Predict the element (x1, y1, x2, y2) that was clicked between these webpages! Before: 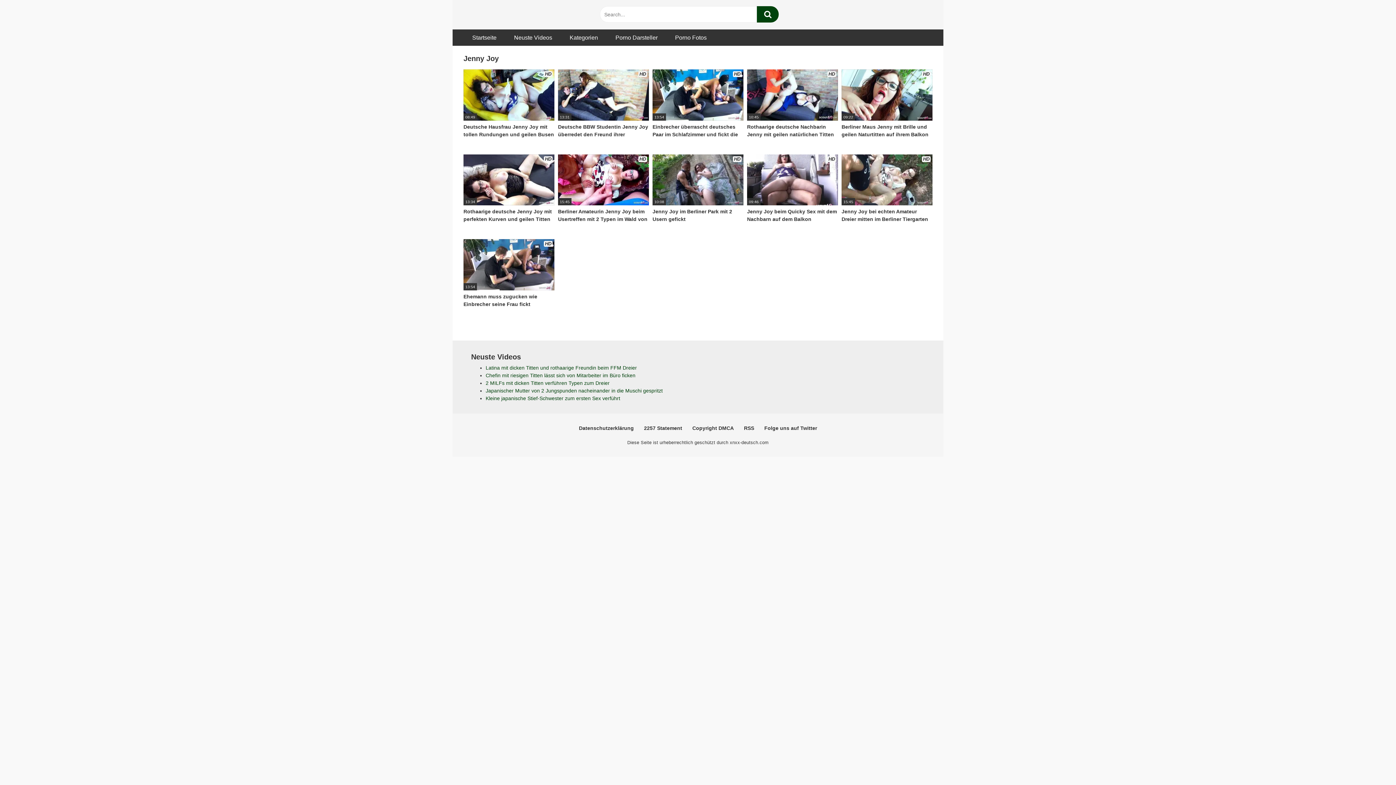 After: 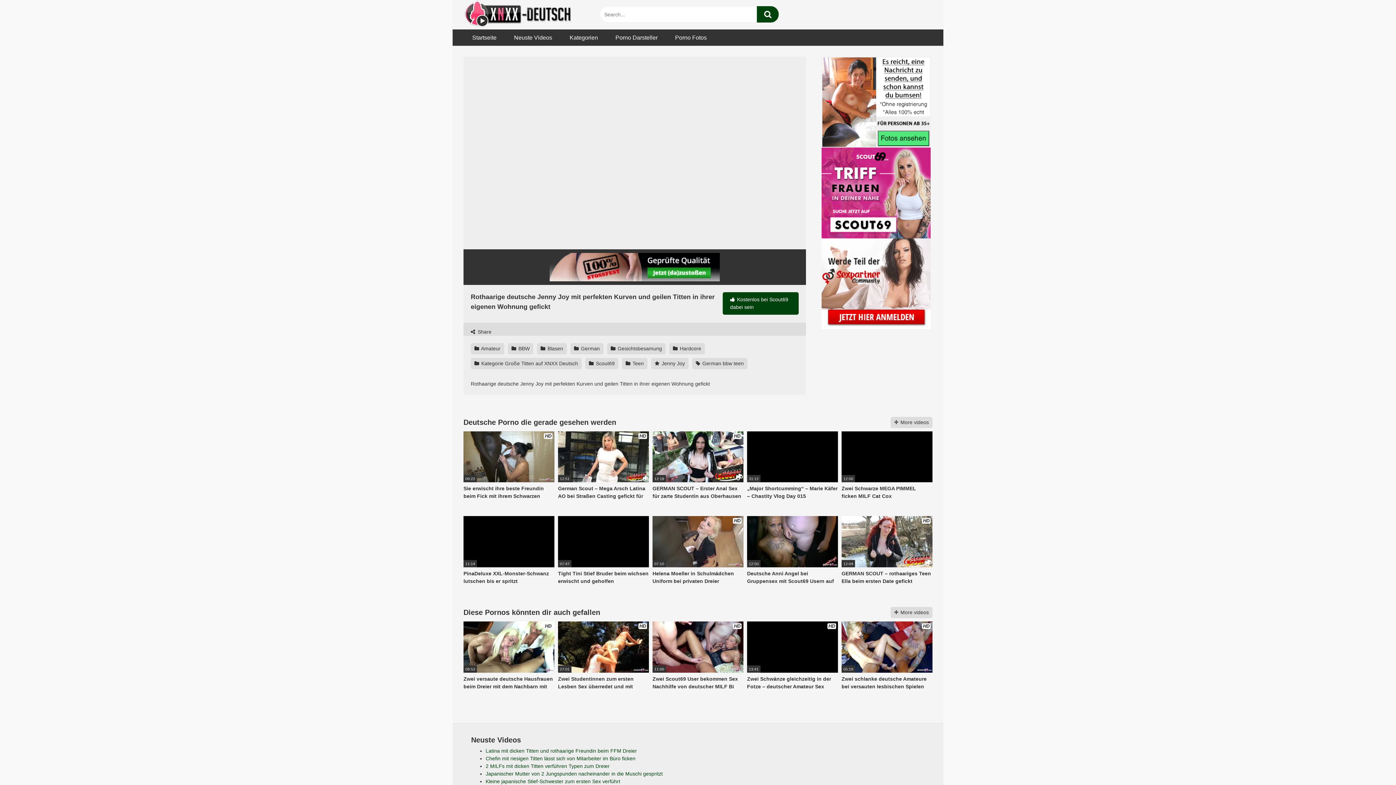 Action: label: HD
13:34
Rothaarige deutsche Jenny Joy mit perfekten Kurven und geilen Titten in ihrer eigenen Wohnung gefickt bbox: (463, 154, 554, 231)